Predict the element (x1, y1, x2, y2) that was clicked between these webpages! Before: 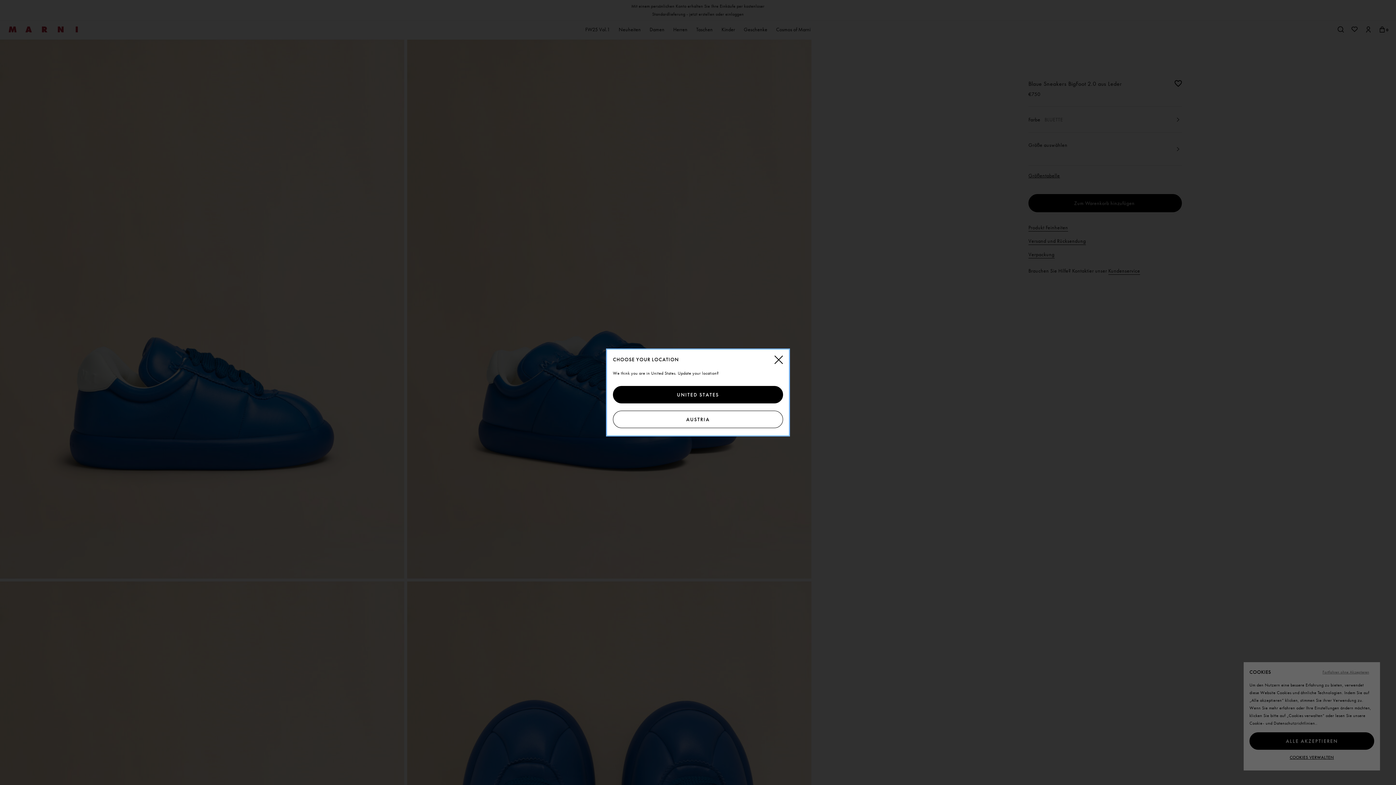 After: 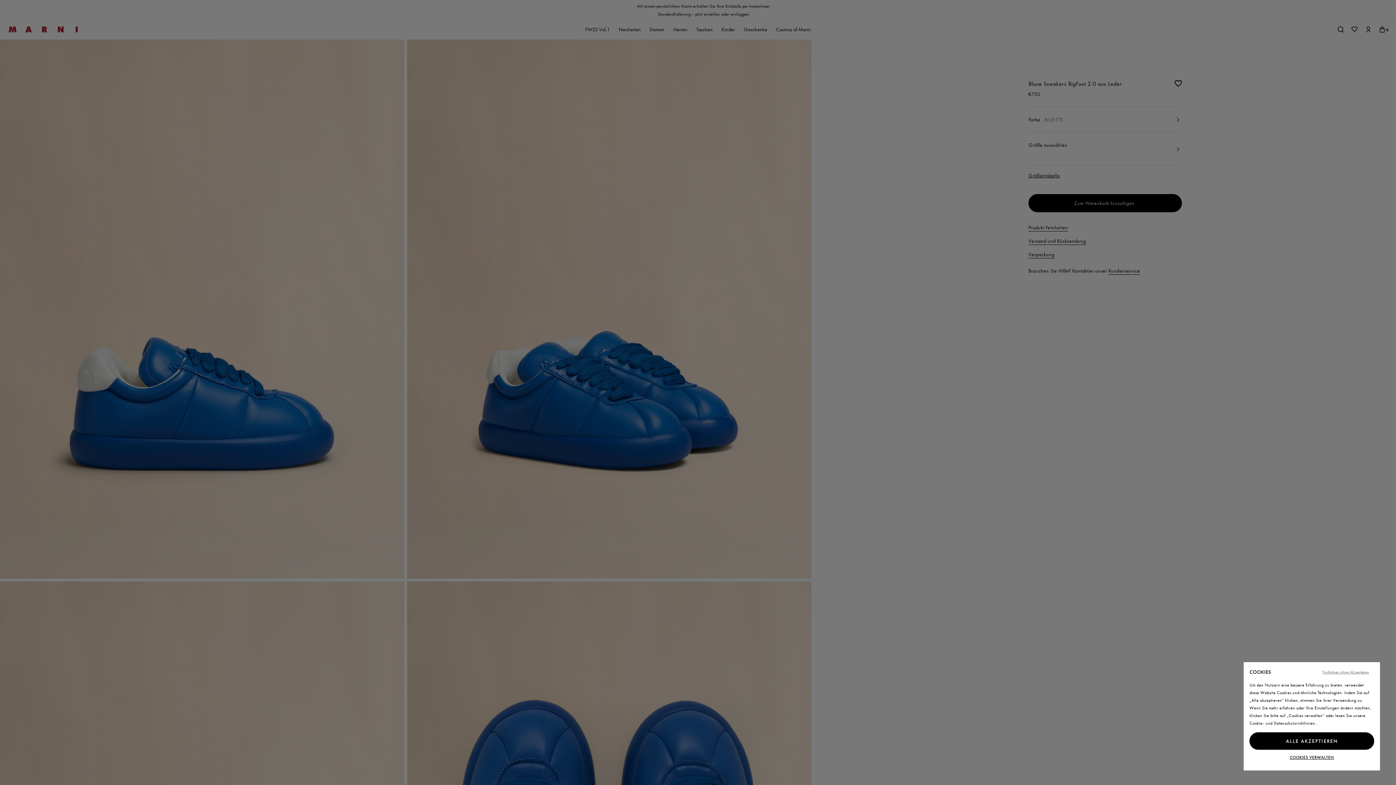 Action: label: Schließen bbox: (774, 355, 783, 365)